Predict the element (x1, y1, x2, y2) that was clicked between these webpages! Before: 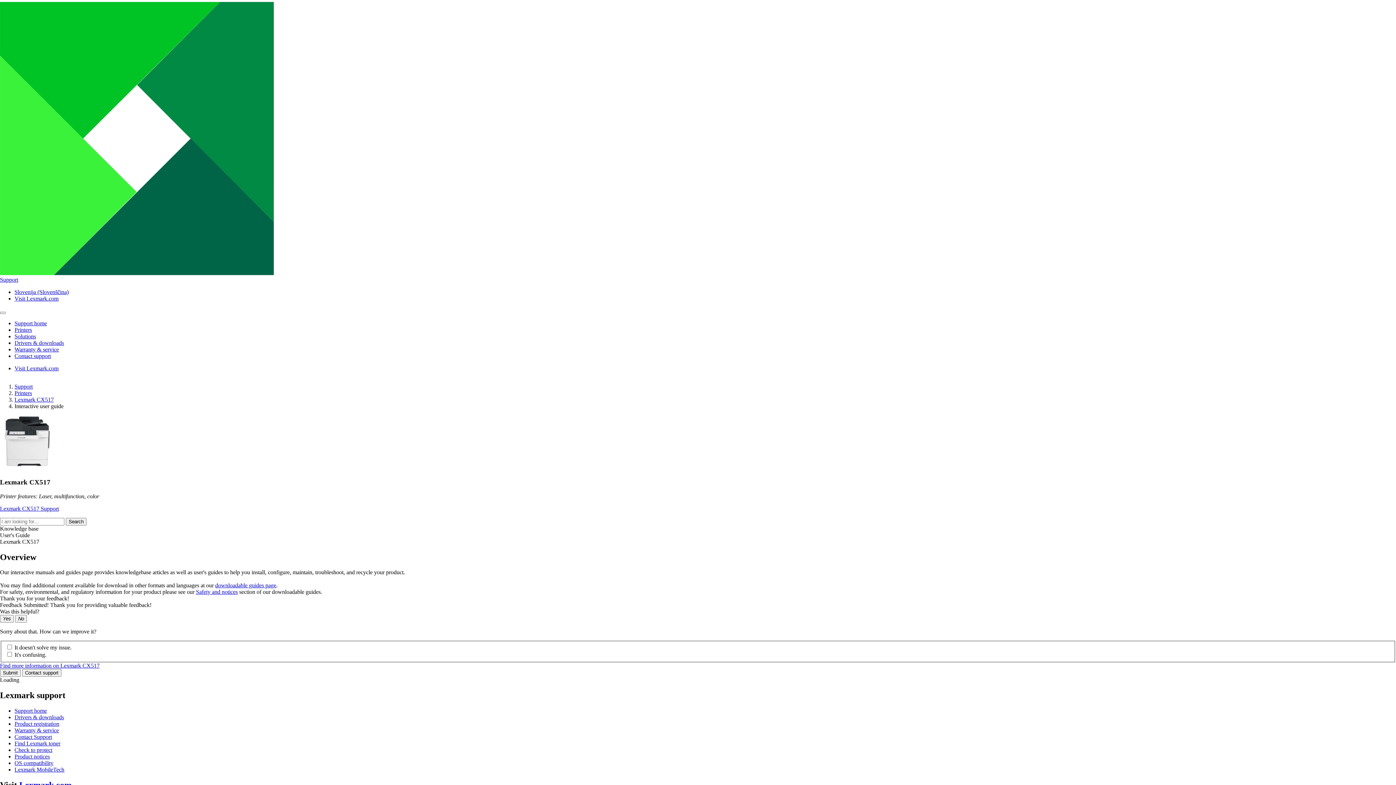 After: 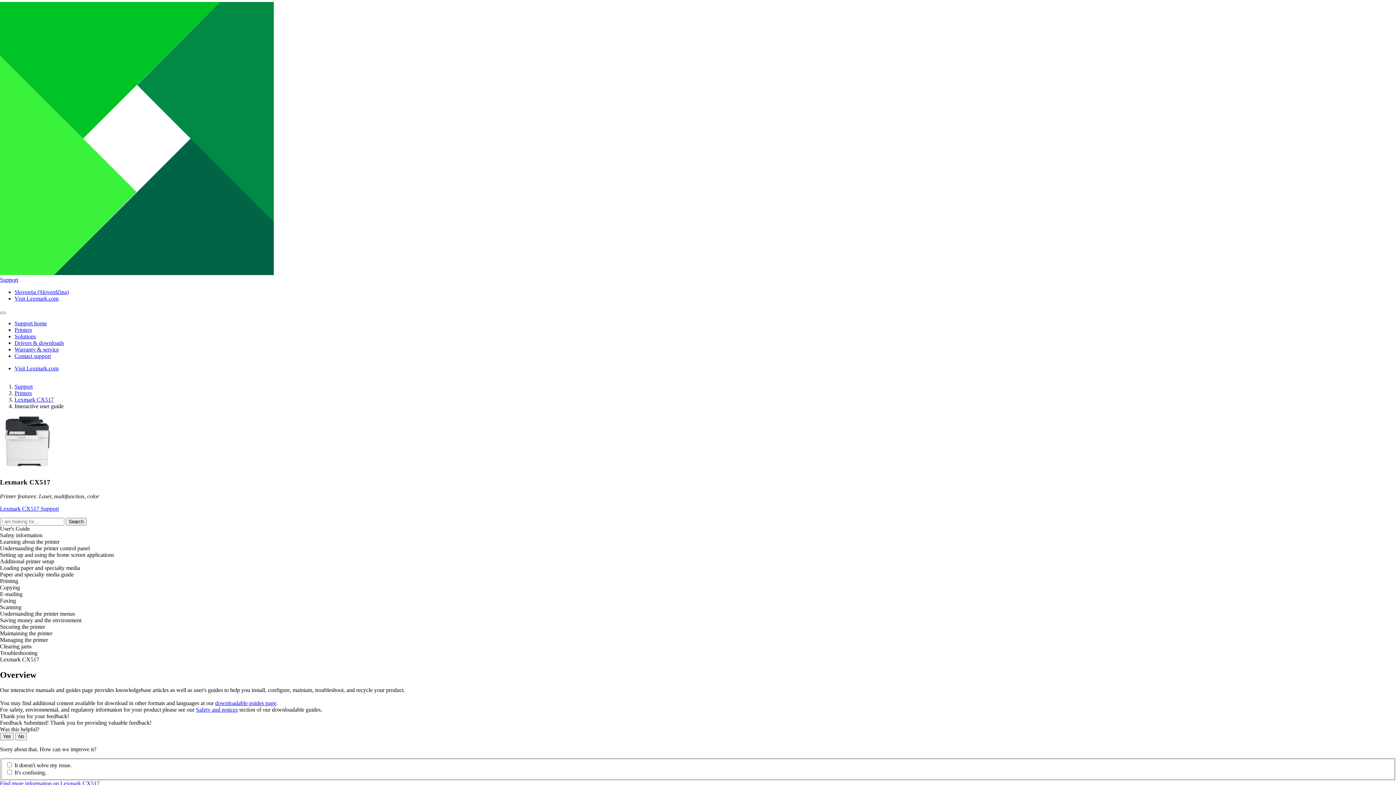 Action: bbox: (0, 532, 29, 538) label: User's Guide